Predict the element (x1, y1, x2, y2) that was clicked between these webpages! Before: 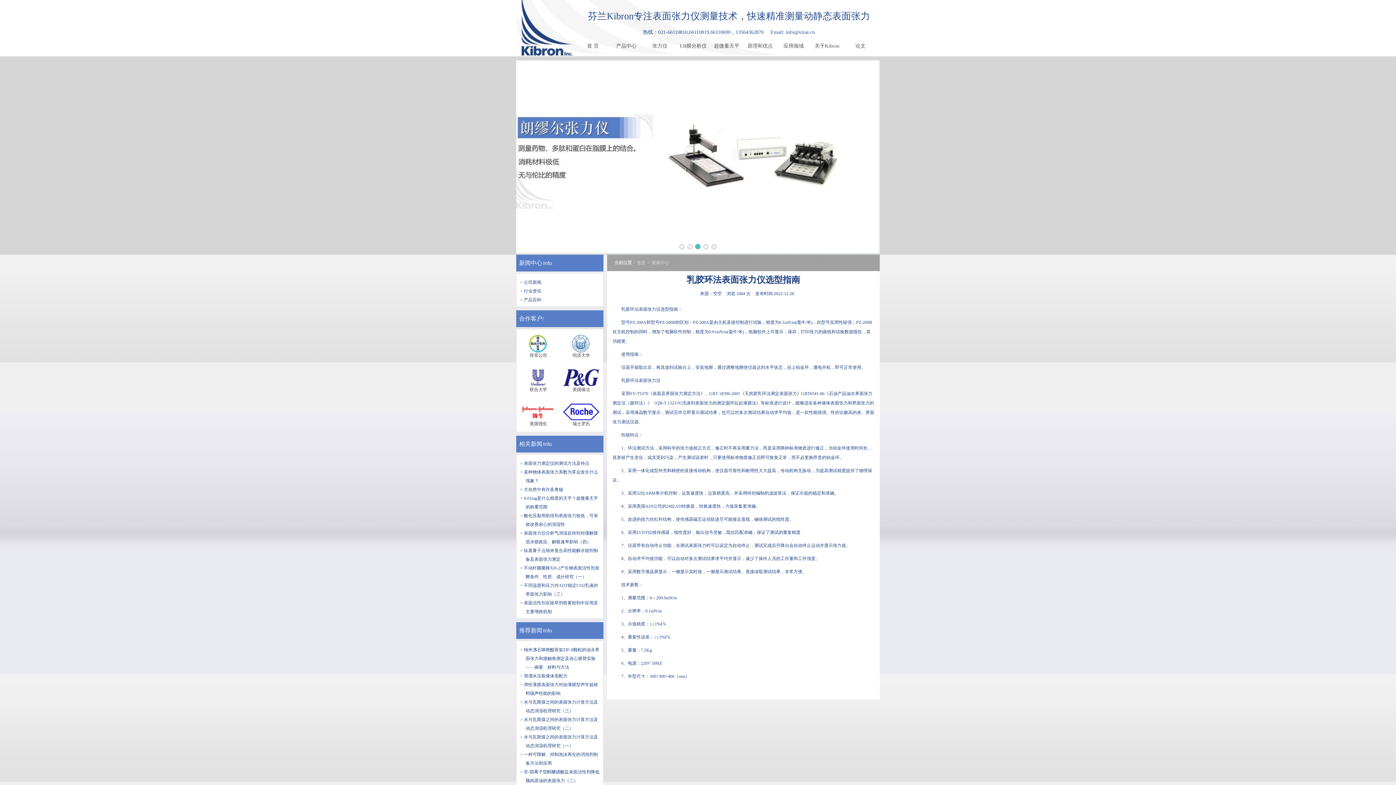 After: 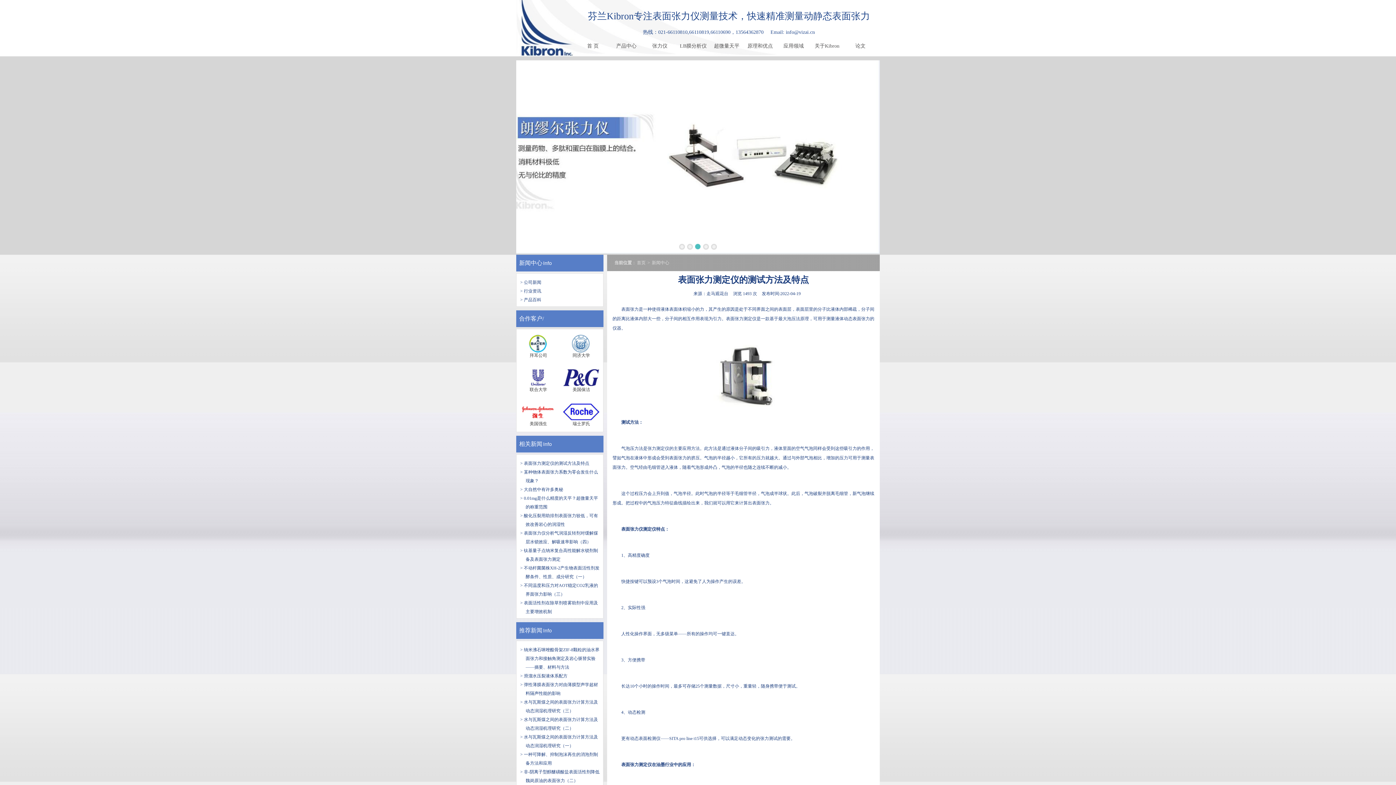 Action: bbox: (520, 459, 602, 468) label: > 表面张力测定仪的测试方法及特点